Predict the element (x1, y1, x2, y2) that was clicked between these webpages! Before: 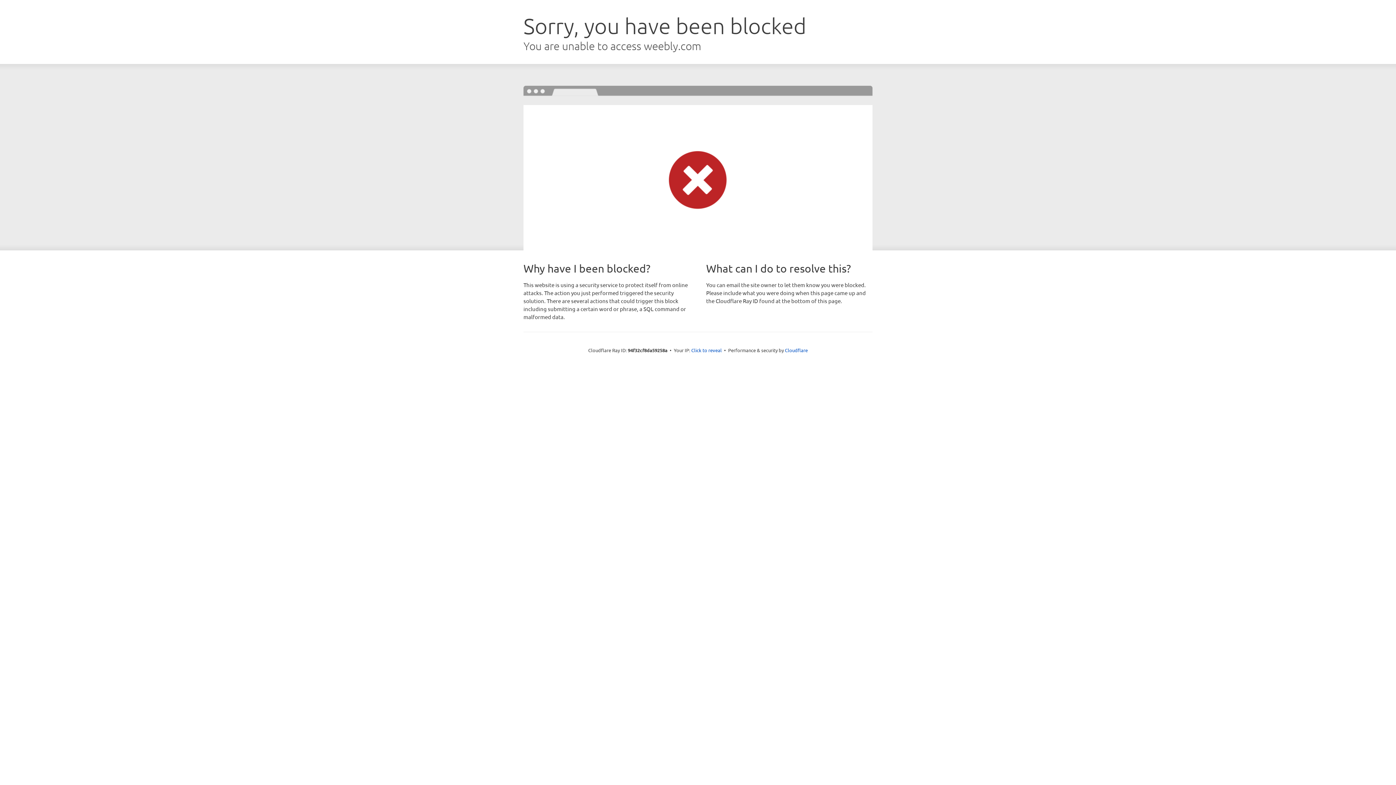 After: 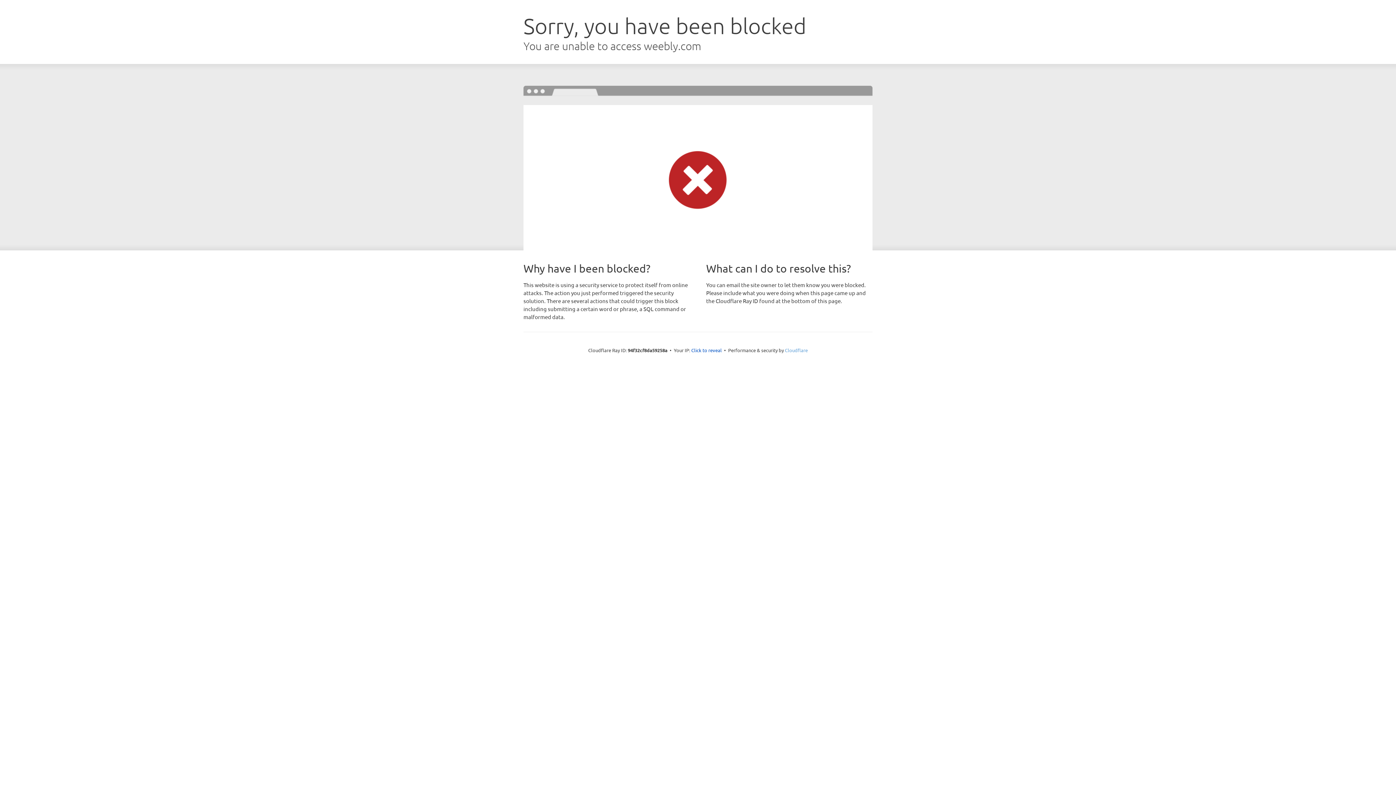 Action: label: Cloudflare bbox: (785, 347, 808, 353)